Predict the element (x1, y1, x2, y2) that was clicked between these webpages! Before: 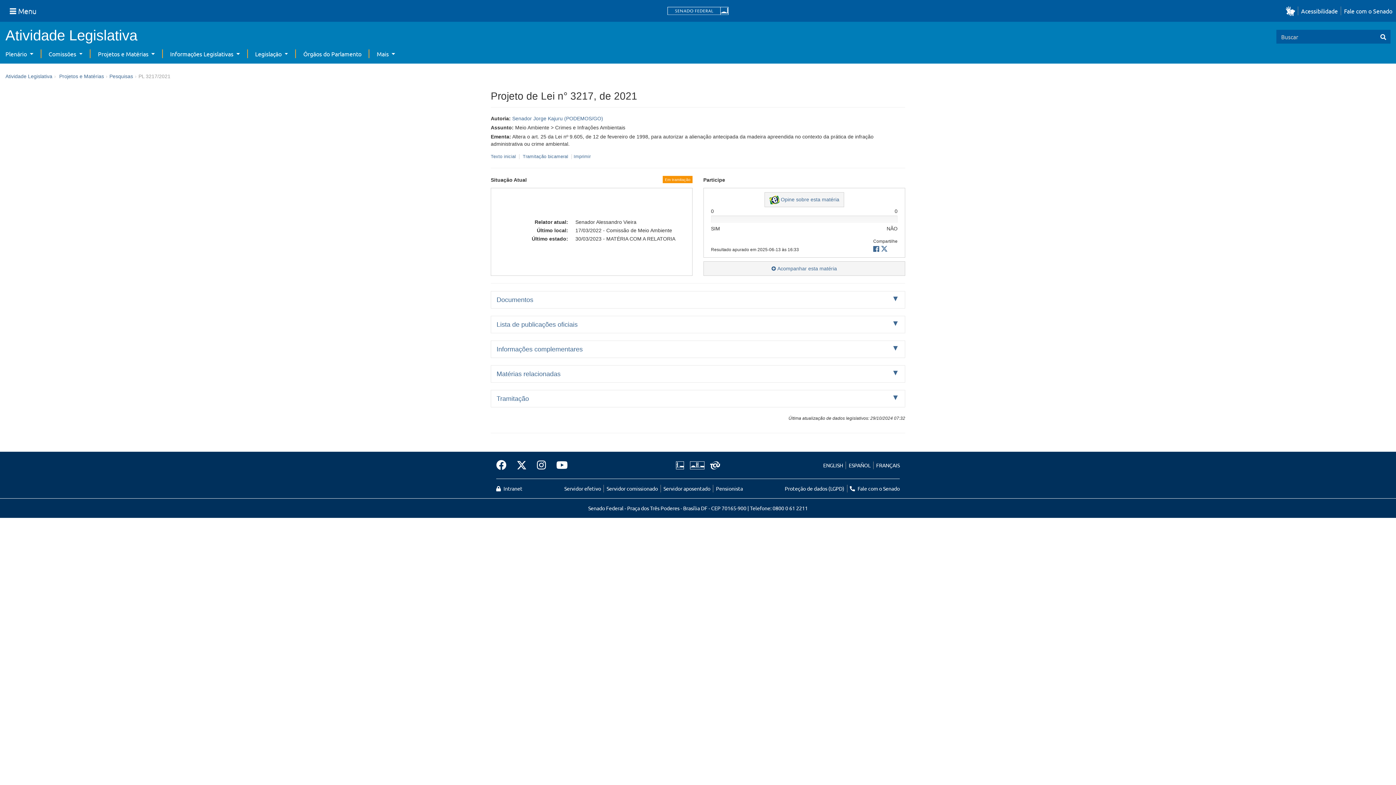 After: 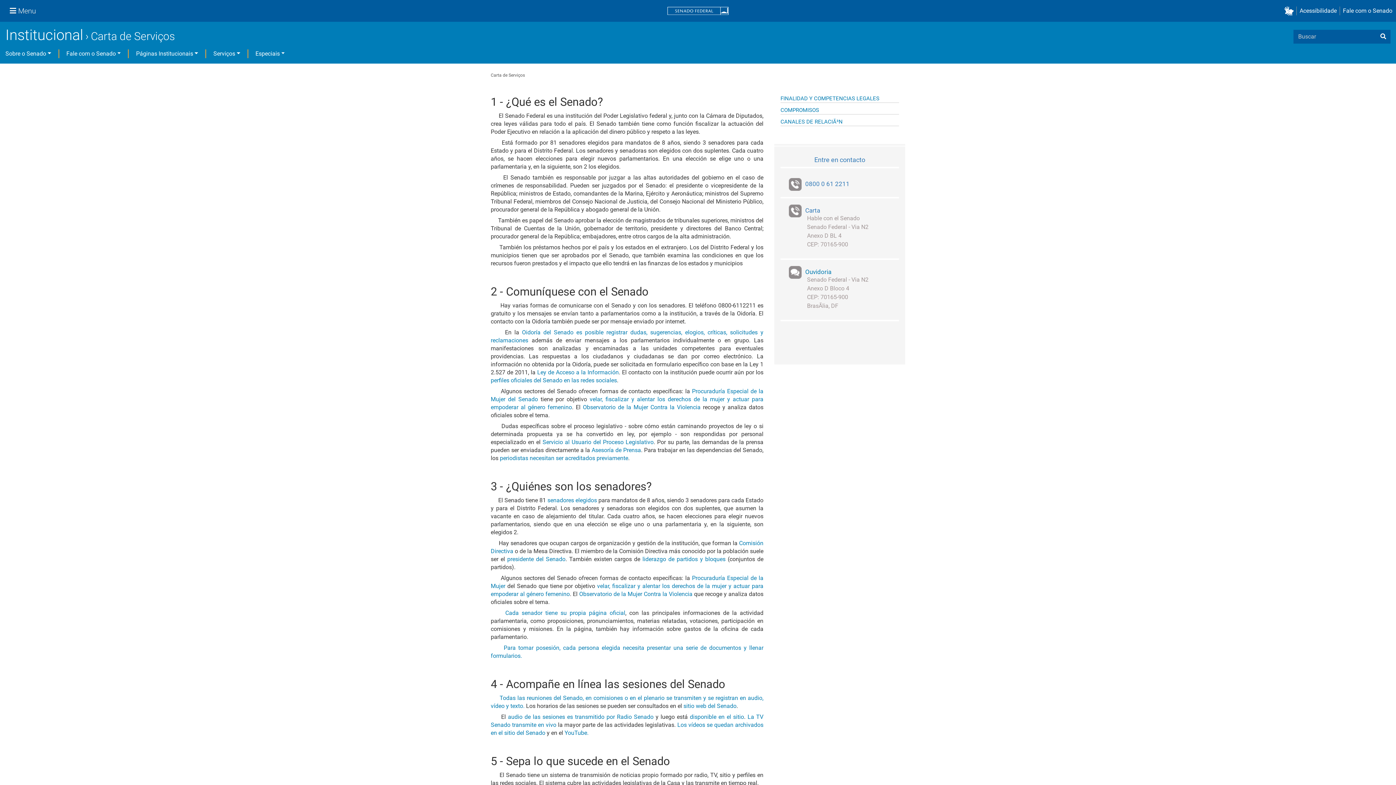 Action: label: ESPAÑOL bbox: (845, 461, 873, 469)